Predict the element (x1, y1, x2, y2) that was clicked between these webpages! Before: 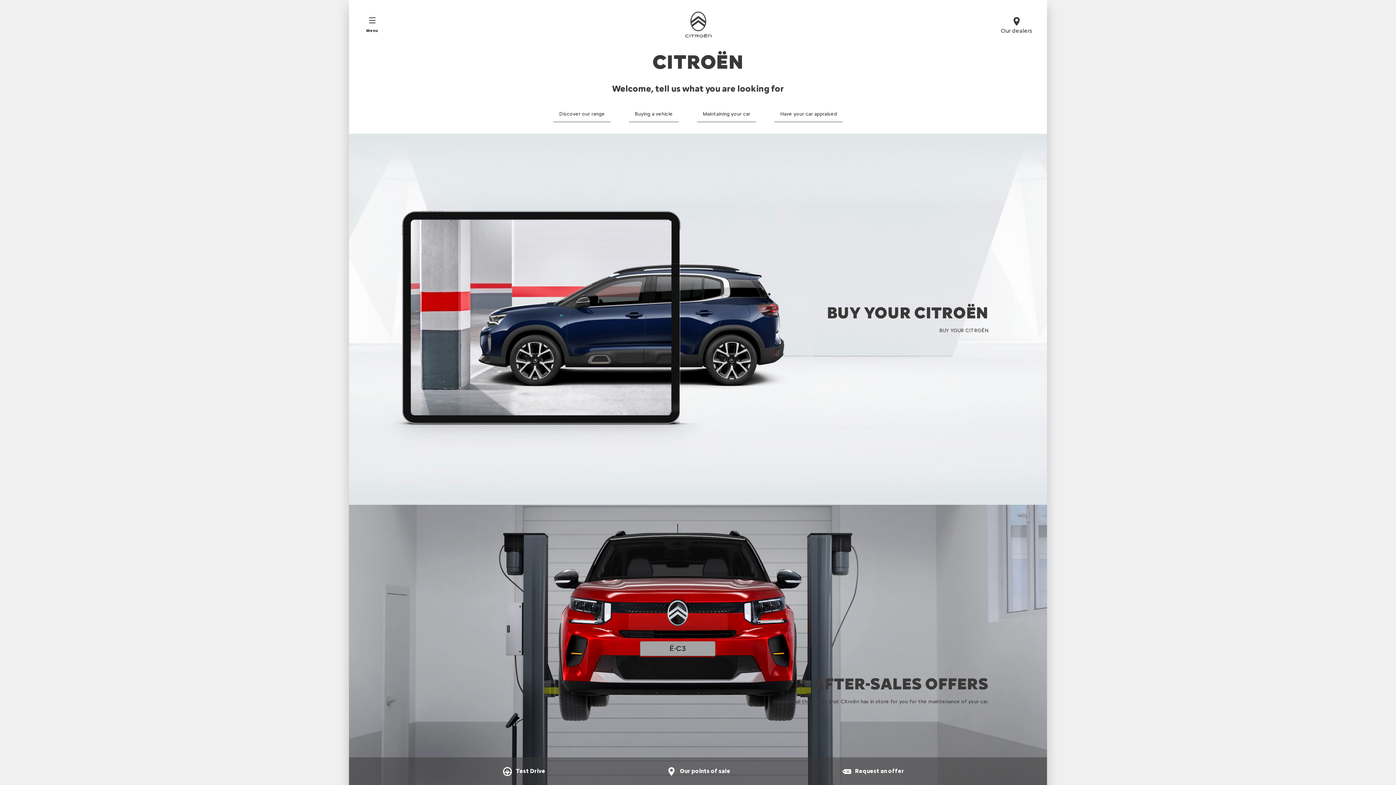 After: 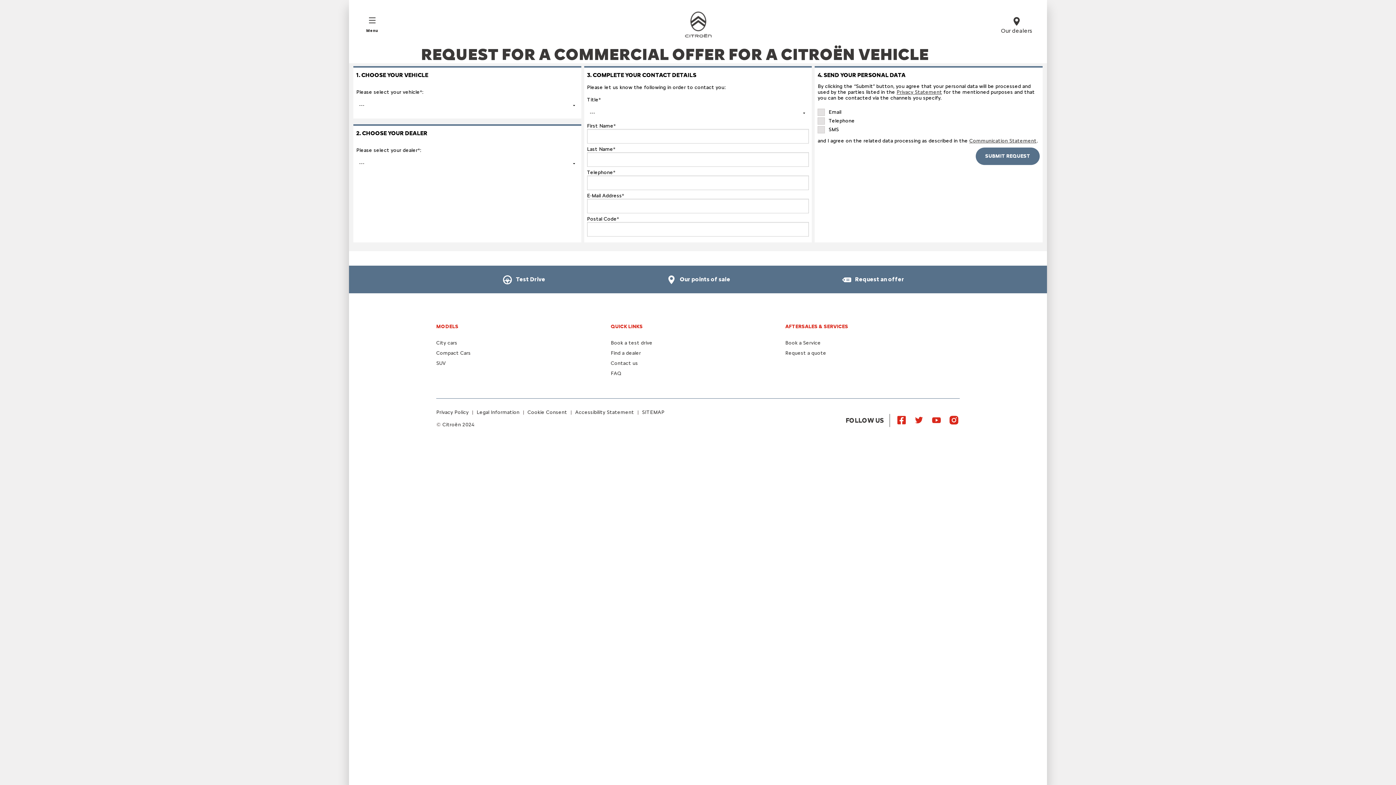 Action: bbox: (840, 765, 905, 778) label:  Request an offer